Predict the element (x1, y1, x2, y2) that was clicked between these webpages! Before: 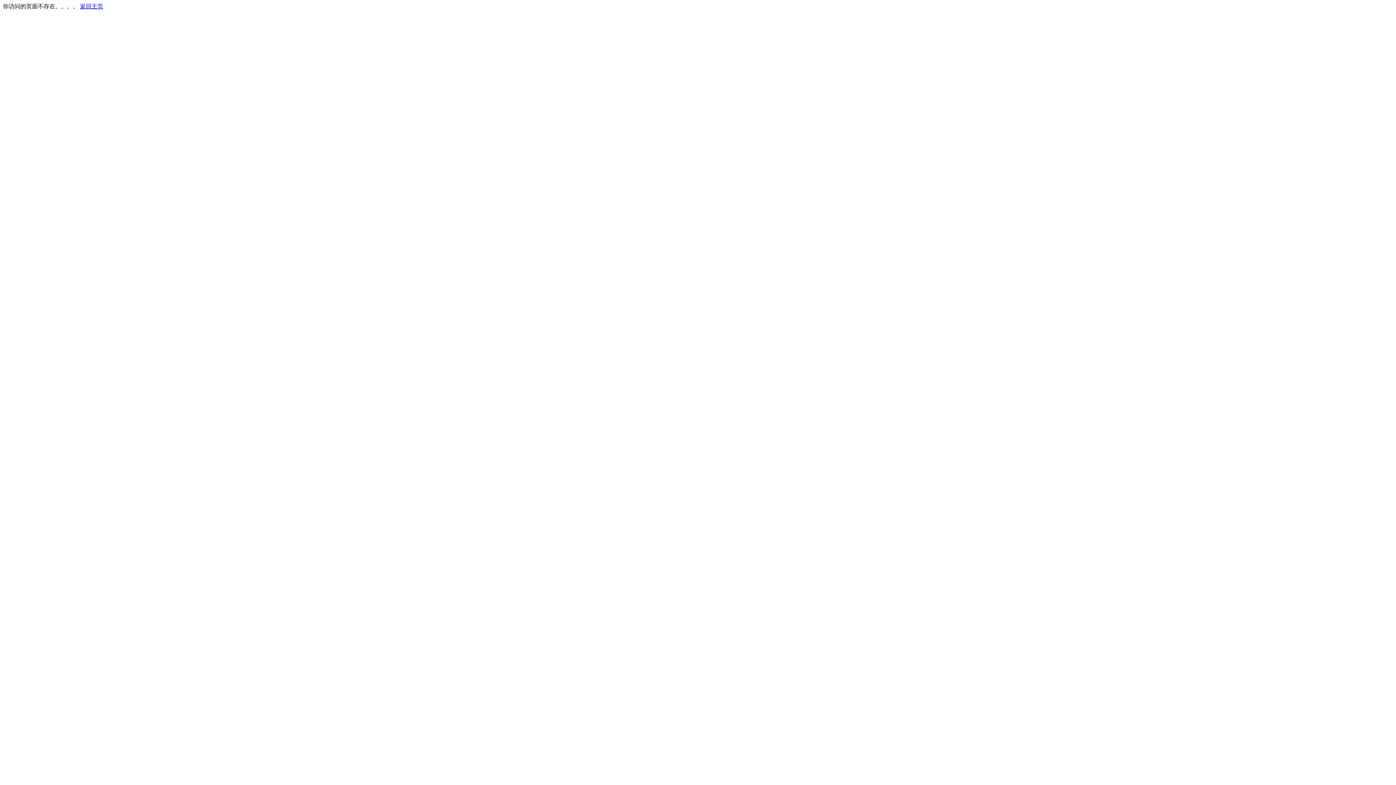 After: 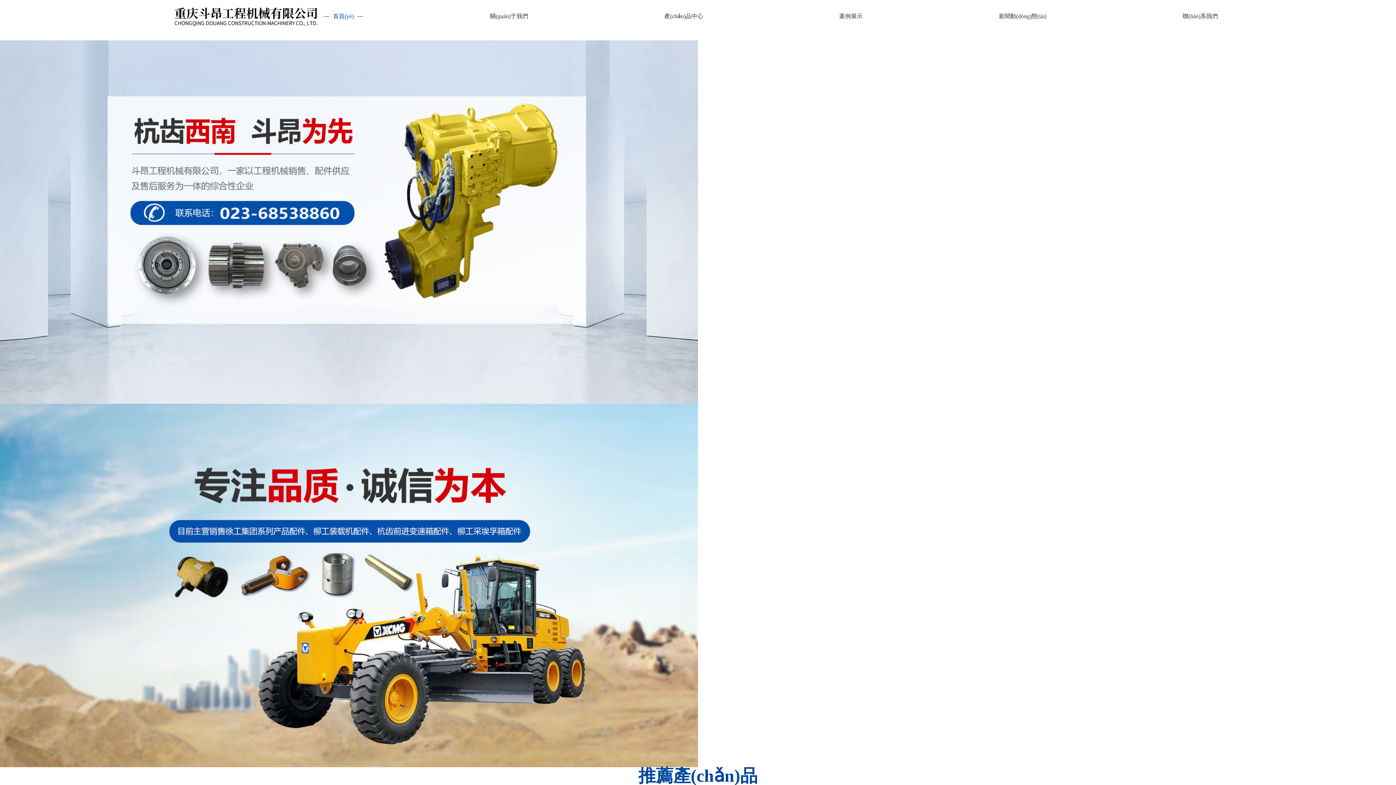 Action: label: 返回主页 bbox: (80, 3, 103, 9)